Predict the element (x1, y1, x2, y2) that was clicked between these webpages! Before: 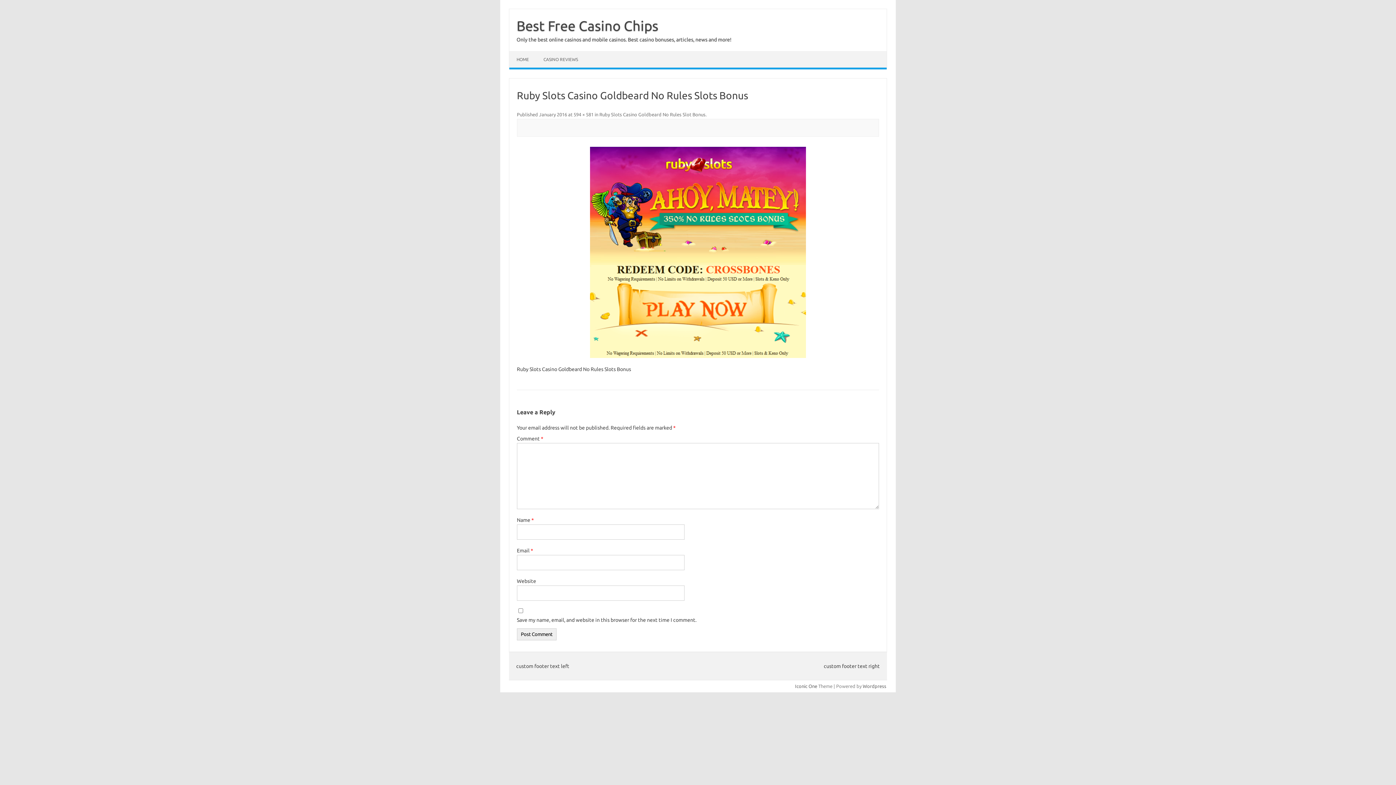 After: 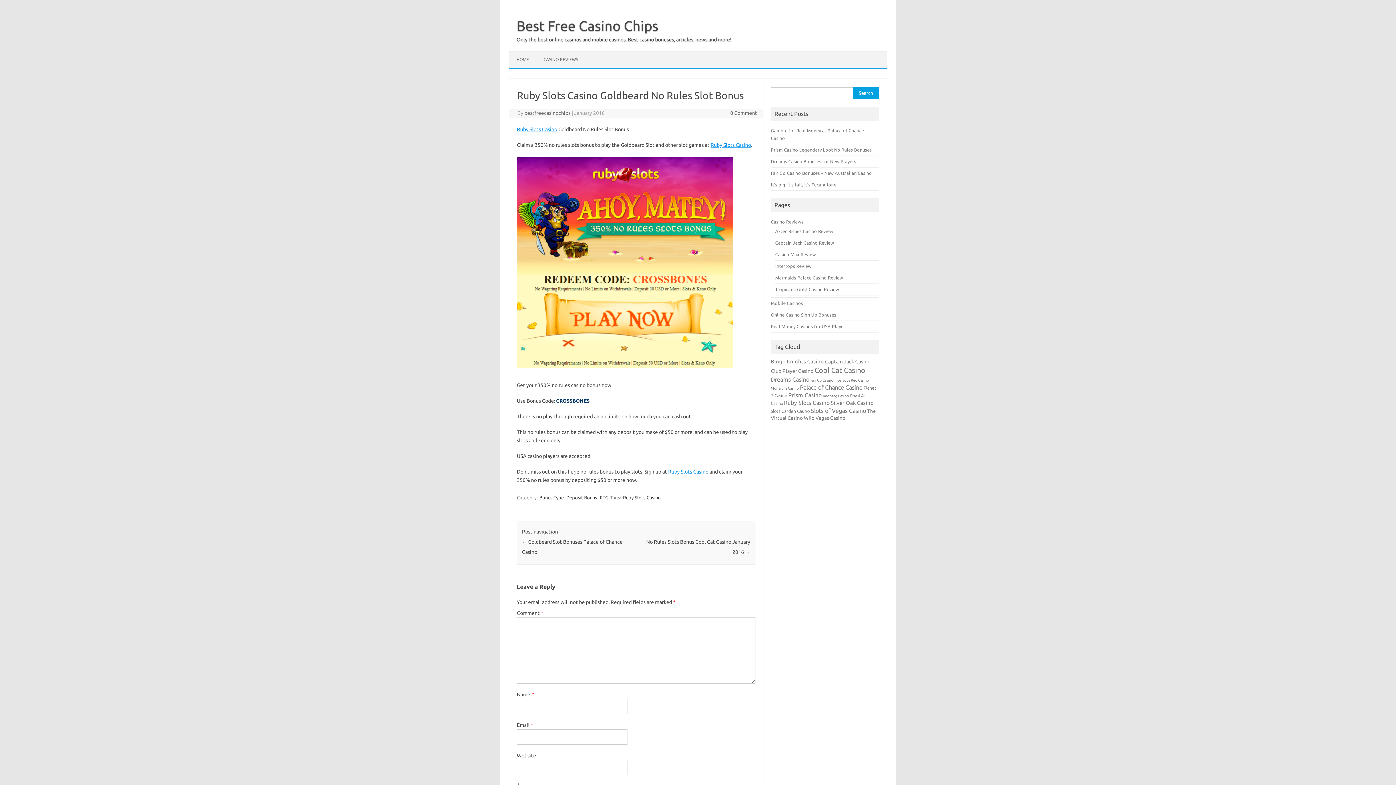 Action: bbox: (599, 112, 705, 117) label: Ruby Slots Casino Goldbeard No Rules Slot Bonus